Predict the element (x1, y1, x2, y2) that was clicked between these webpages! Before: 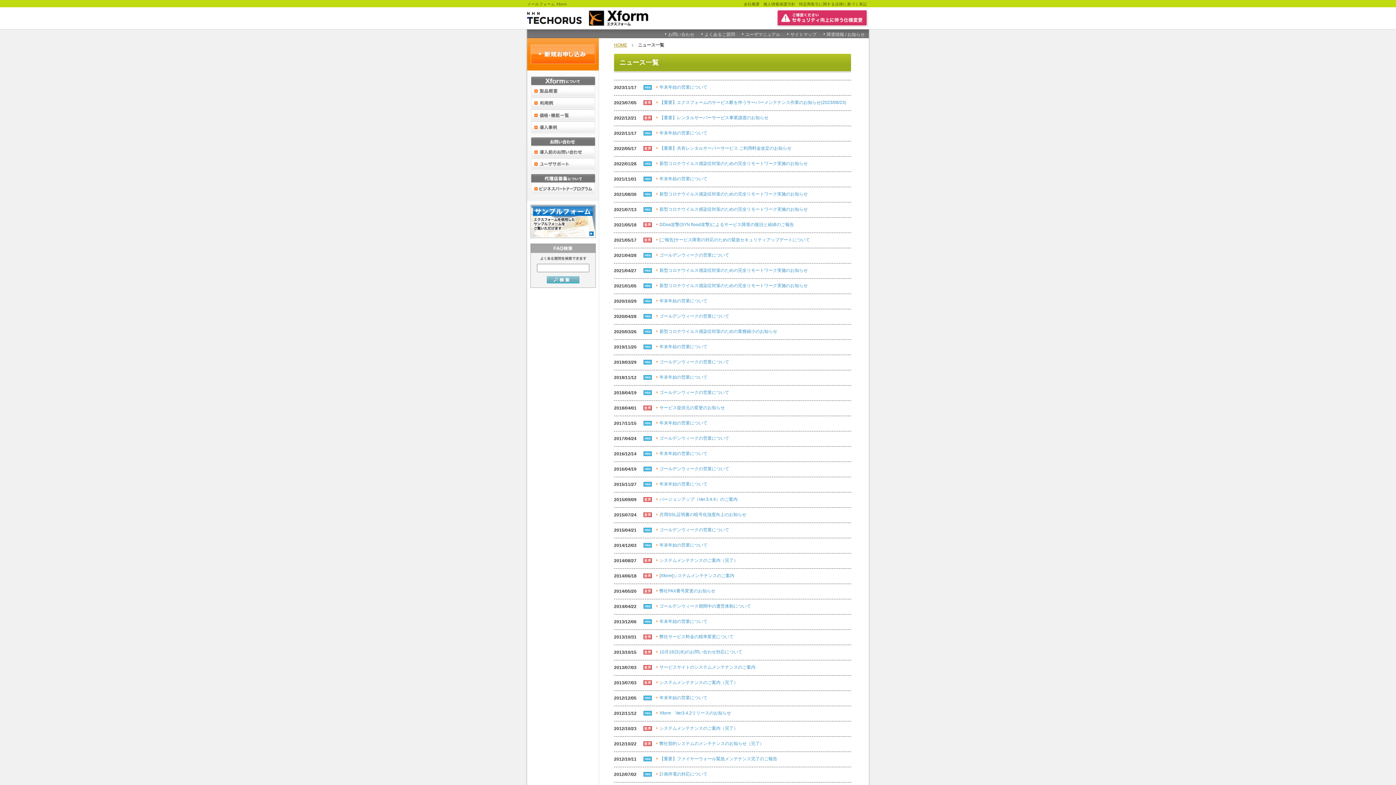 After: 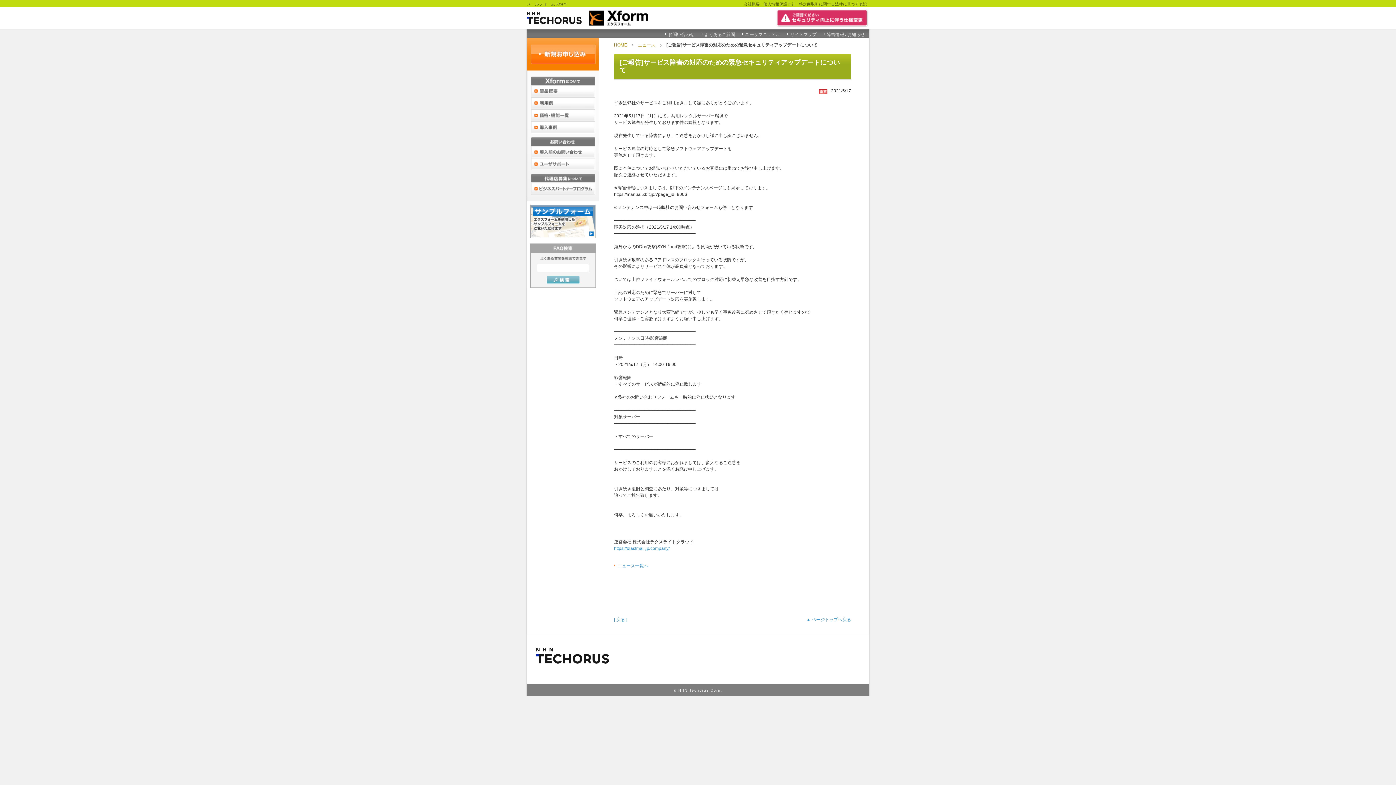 Action: bbox: (656, 236, 851, 244) label: [ご報告]サービス障害の対応のための緊急セキュリティアップデートについて